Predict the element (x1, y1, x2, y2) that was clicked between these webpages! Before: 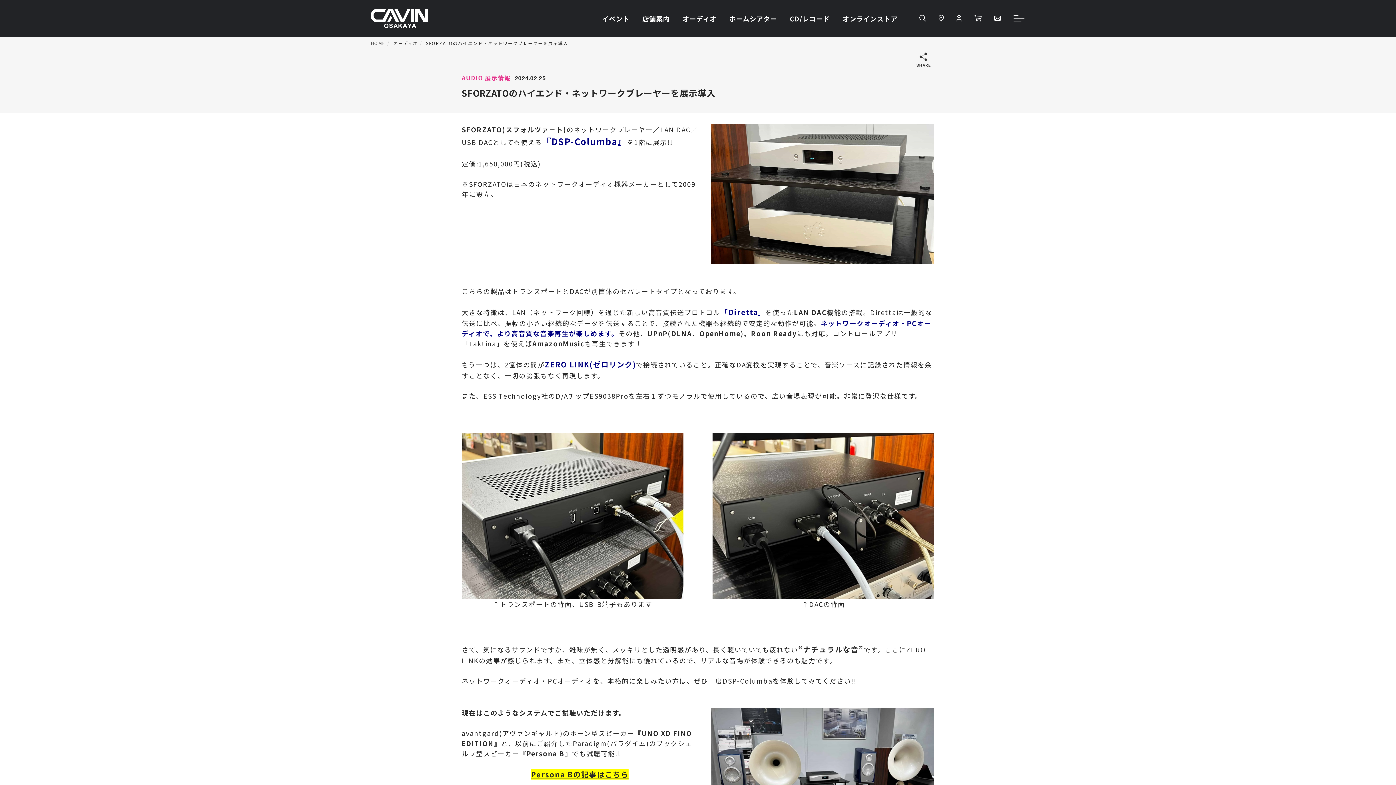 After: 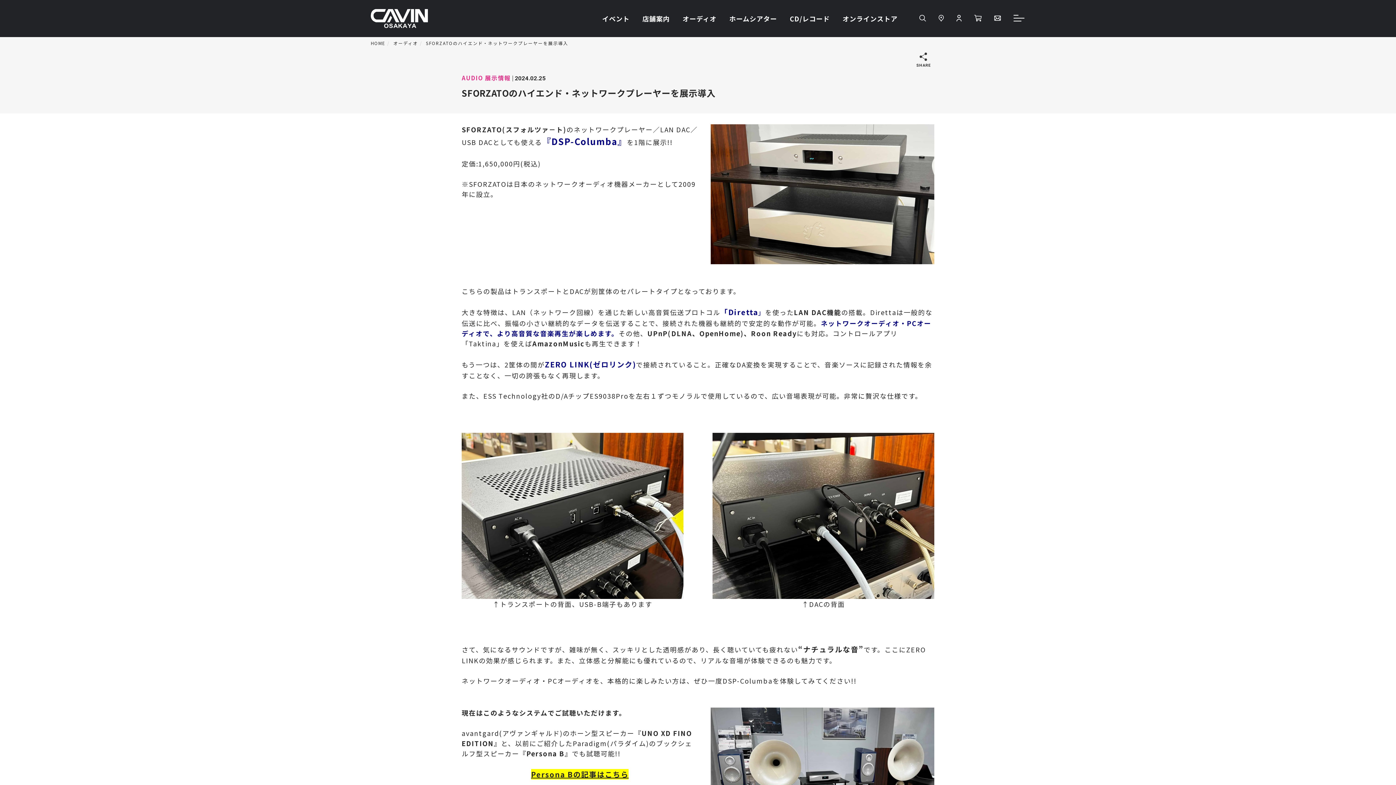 Action: bbox: (869, 71, 885, 85)